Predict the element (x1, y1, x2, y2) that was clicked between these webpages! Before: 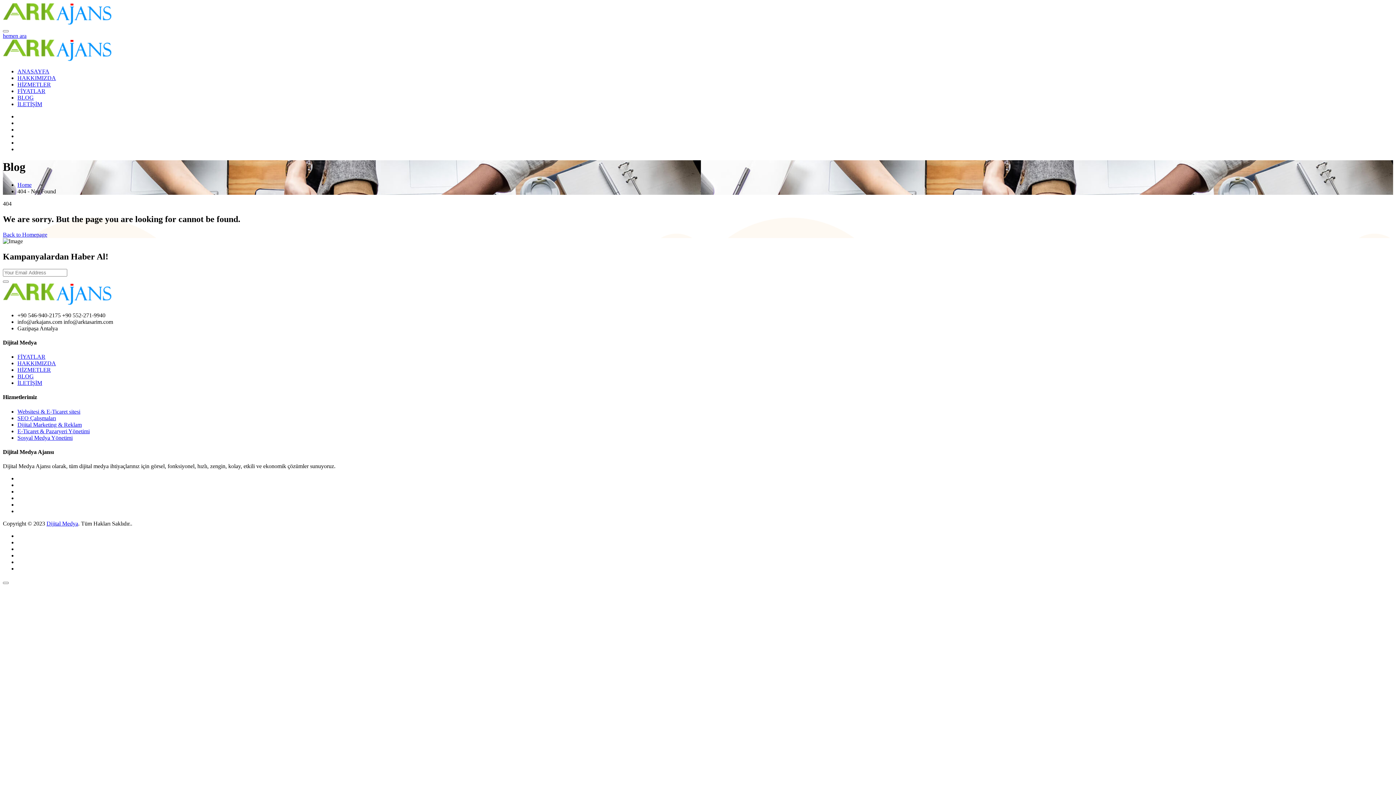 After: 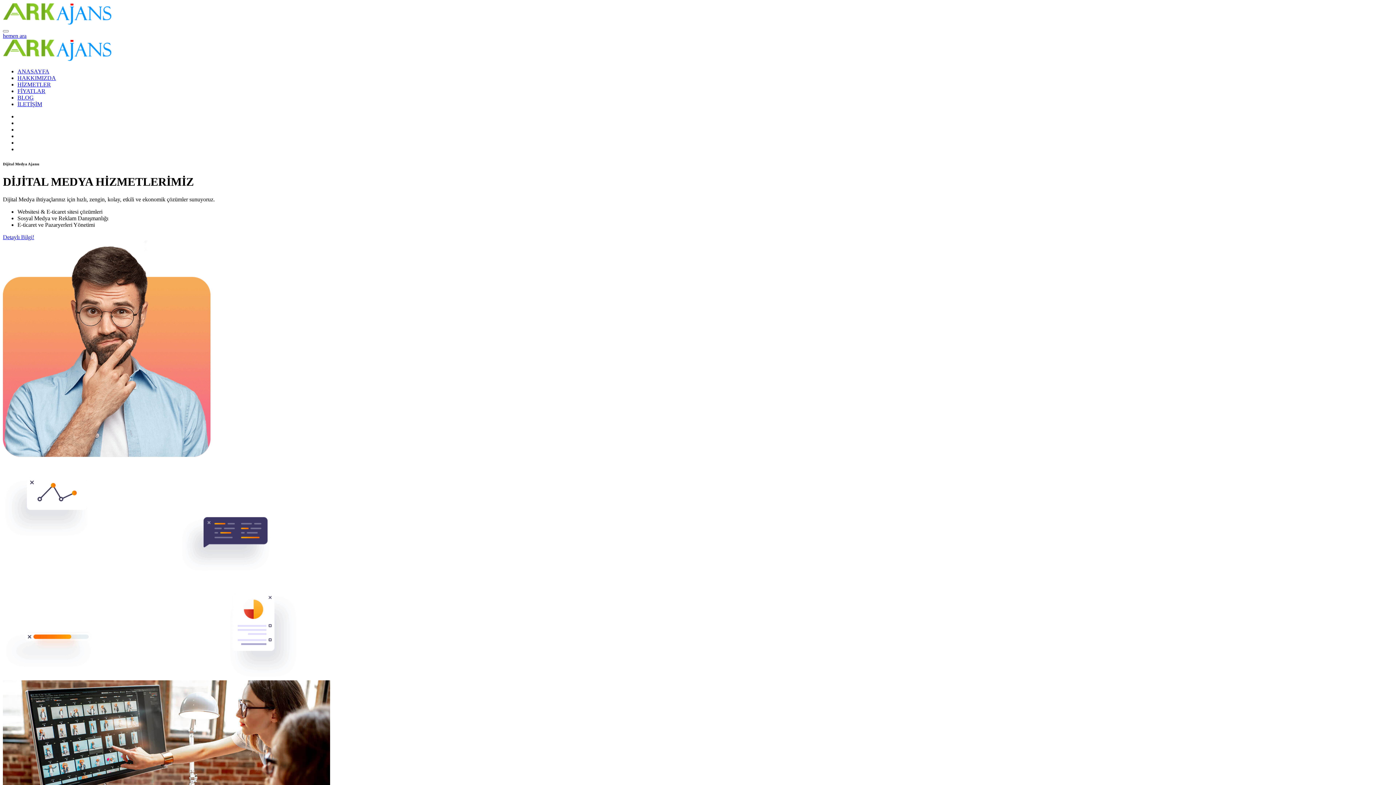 Action: label: Back to Homepage bbox: (2, 231, 47, 237)